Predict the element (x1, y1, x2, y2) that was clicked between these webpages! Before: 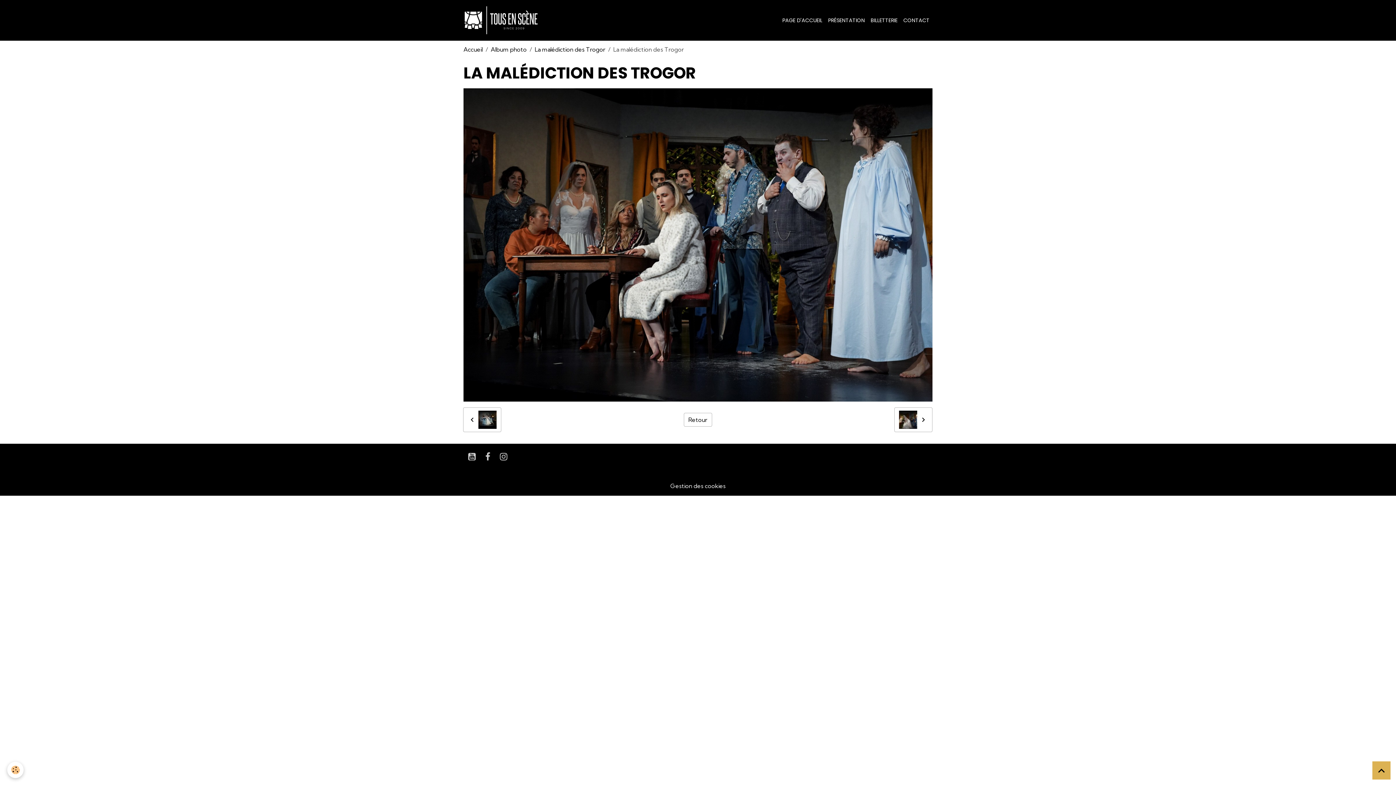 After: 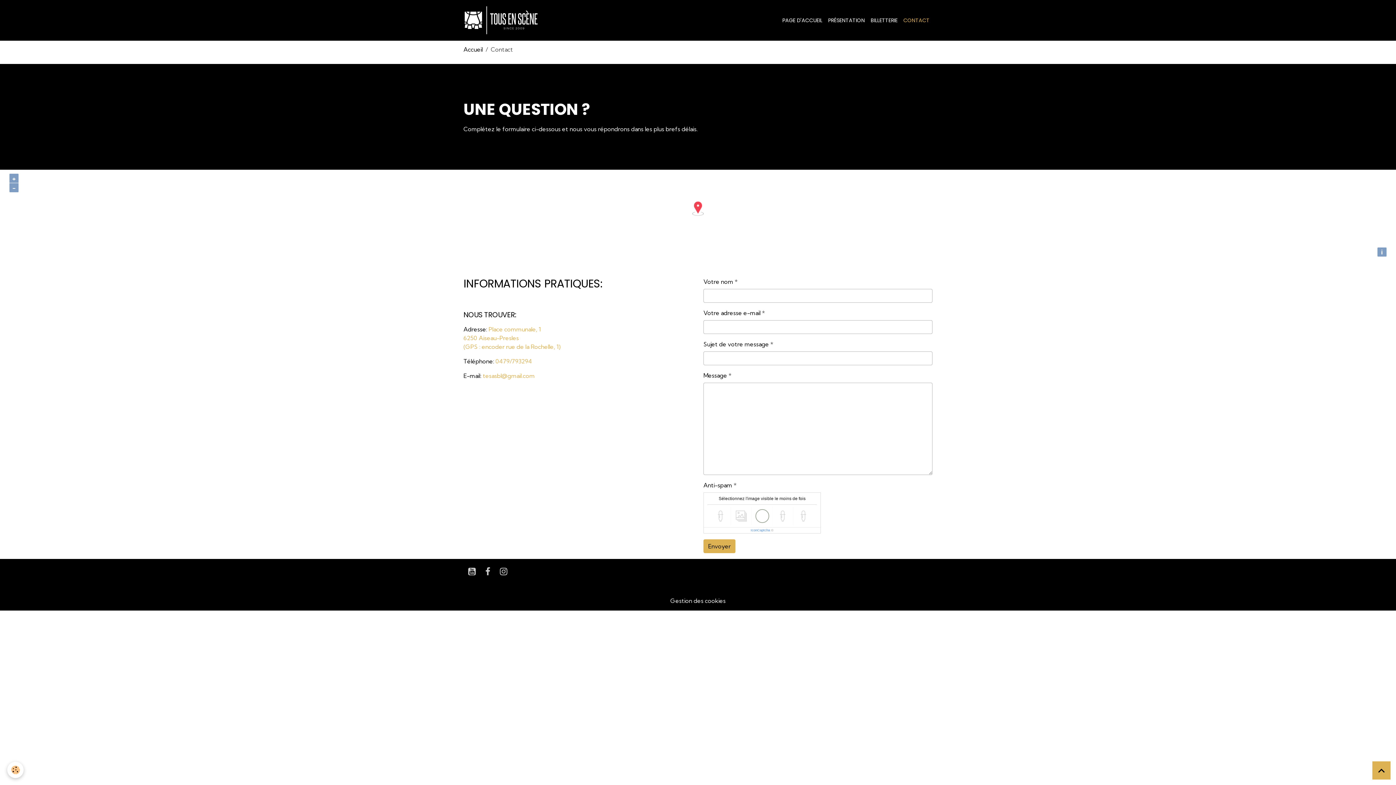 Action: label: CONTACT bbox: (900, 13, 932, 27)